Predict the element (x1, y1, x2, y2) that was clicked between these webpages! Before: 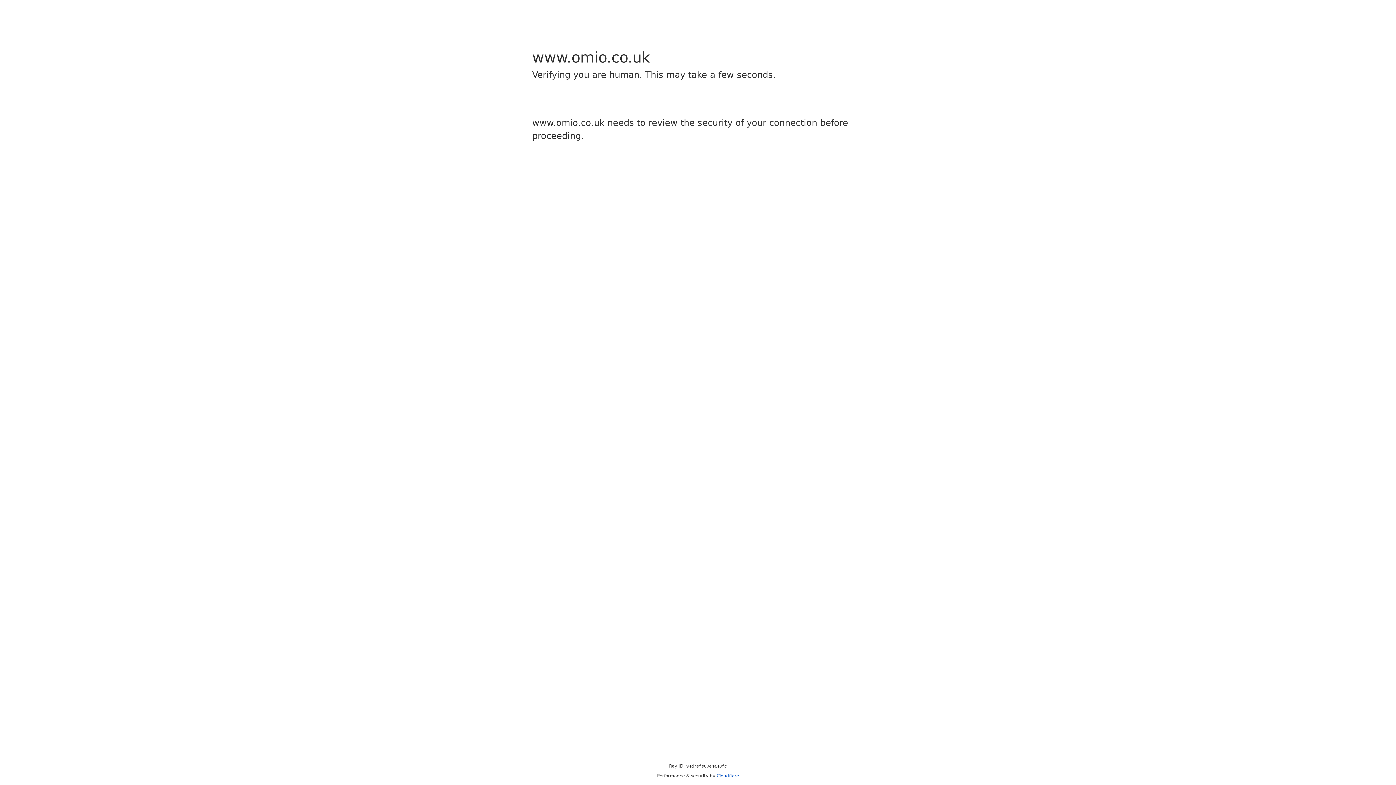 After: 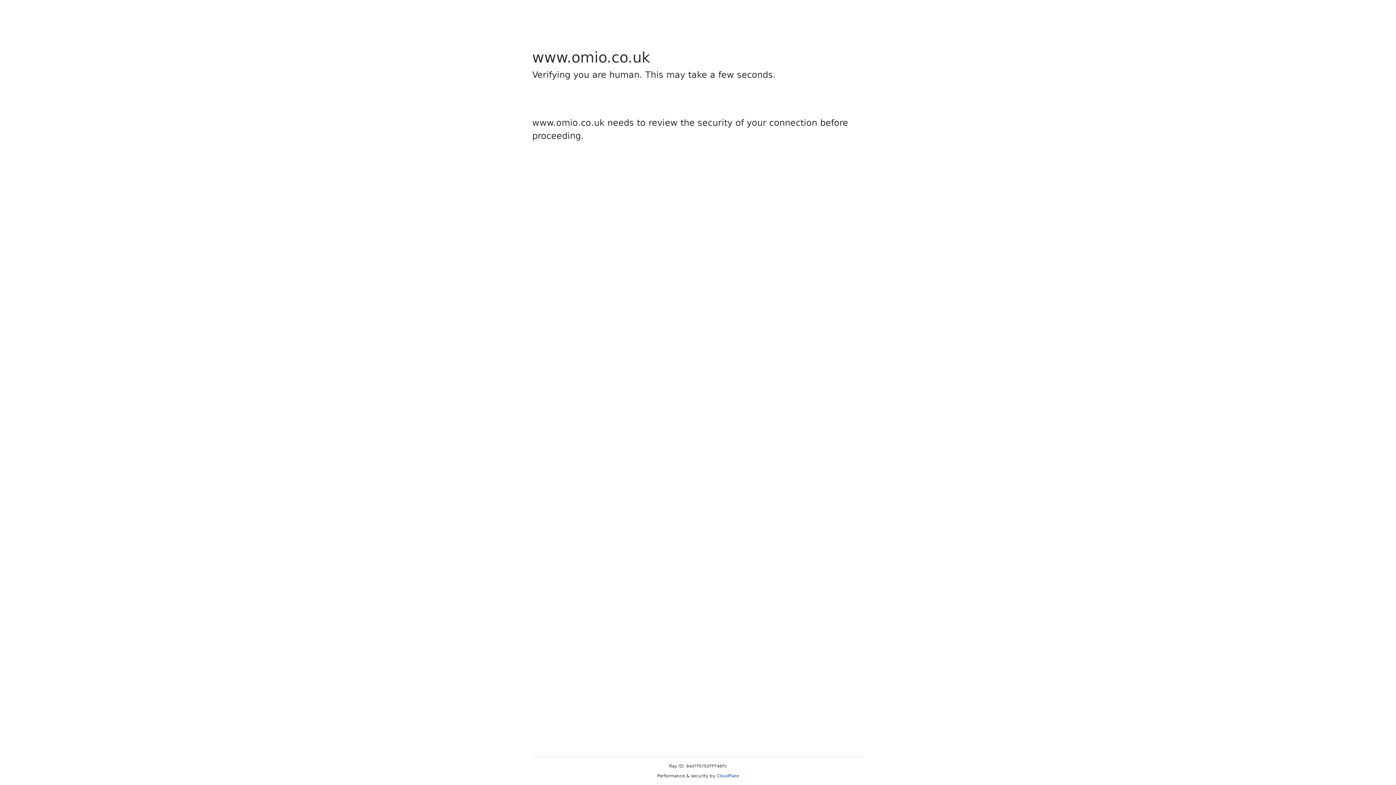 Action: bbox: (716, 773, 739, 778) label: Cloudflare